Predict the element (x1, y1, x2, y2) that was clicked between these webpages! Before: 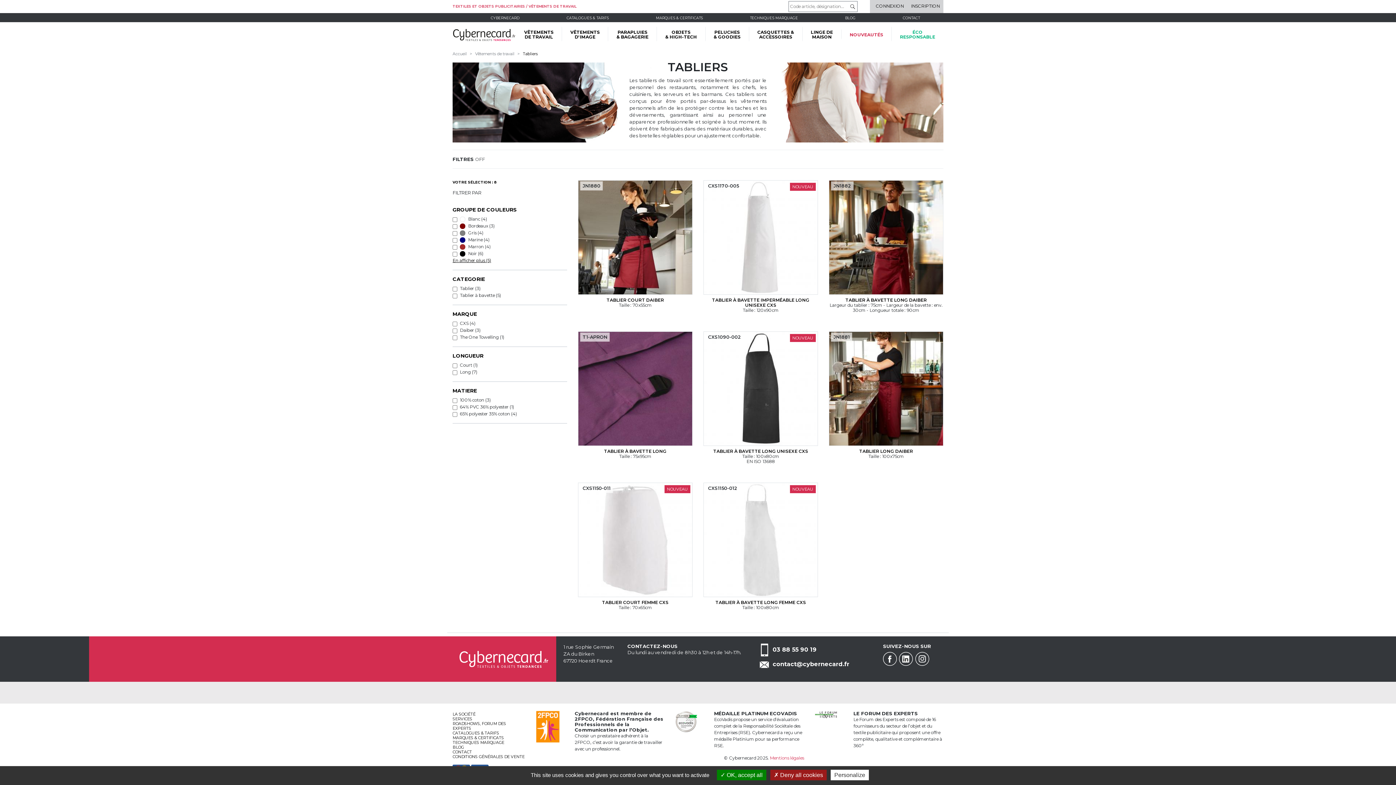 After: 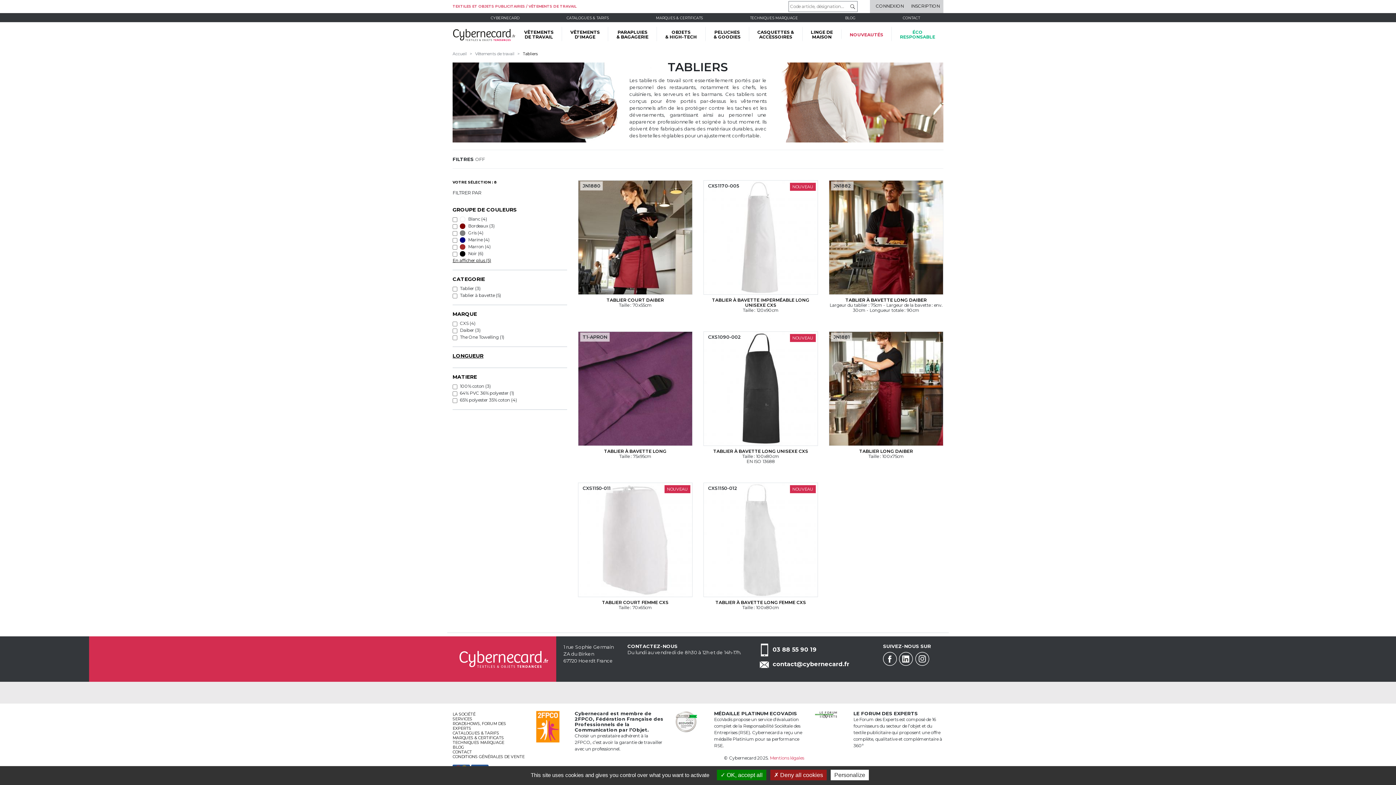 Action: bbox: (452, 352, 483, 359) label: LONGUEUR